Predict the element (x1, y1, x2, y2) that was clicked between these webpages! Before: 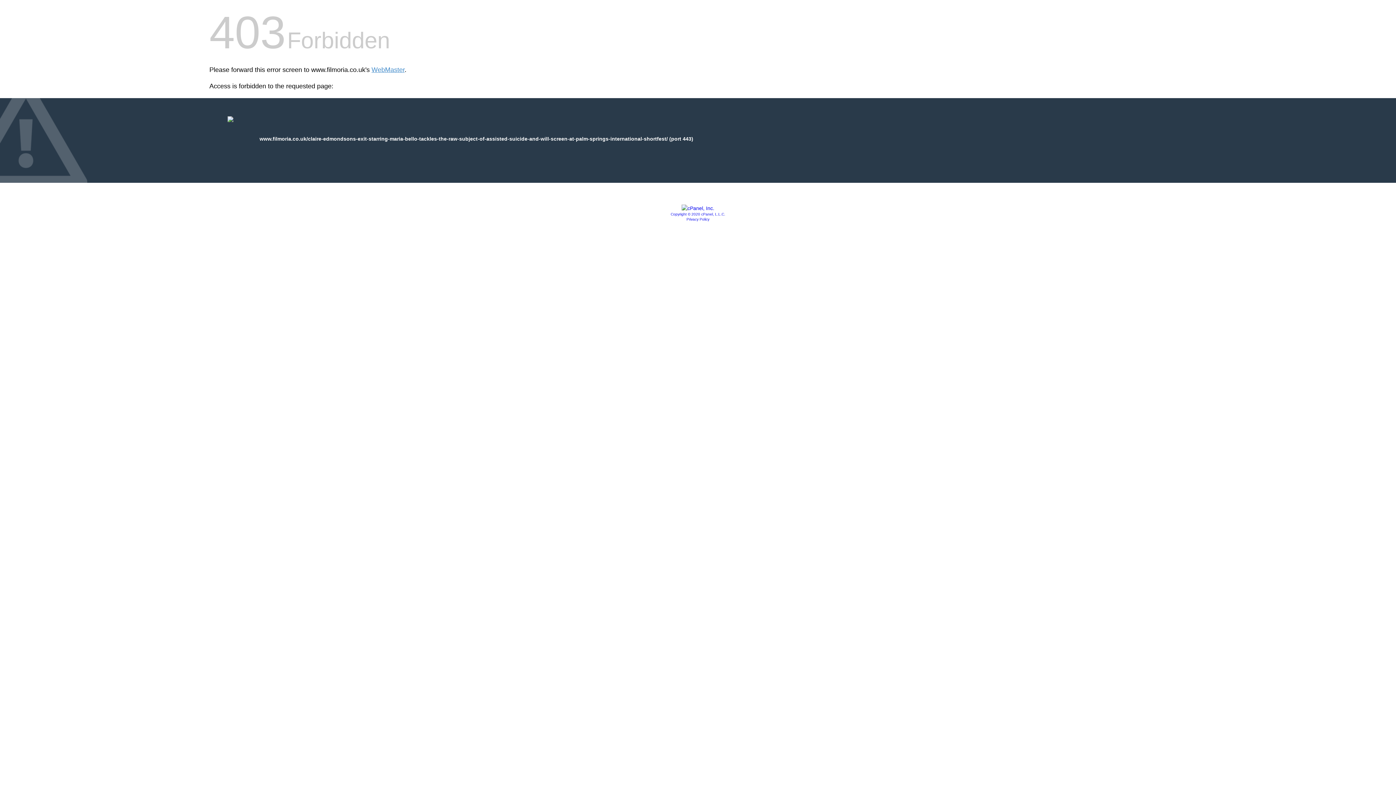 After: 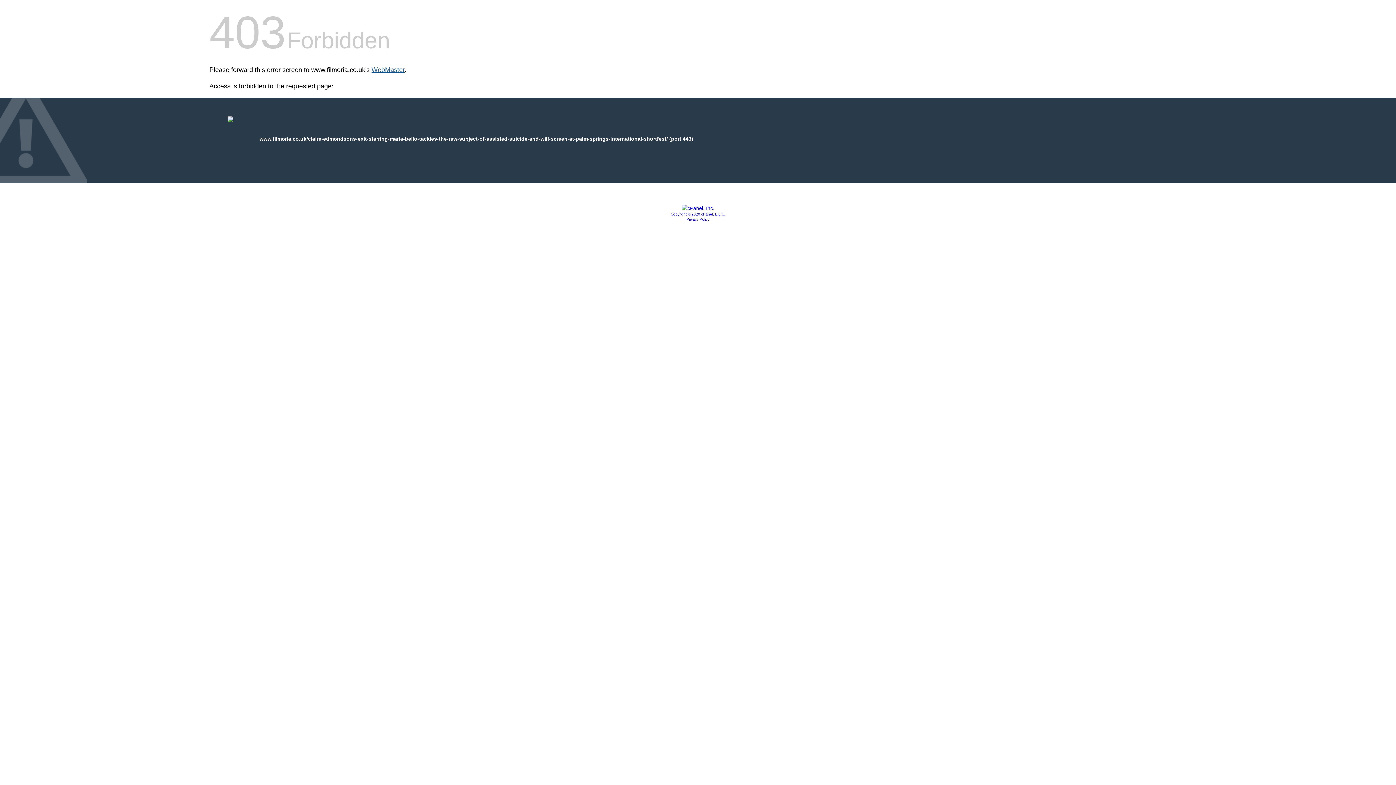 Action: bbox: (371, 66, 404, 73) label: WebMaster